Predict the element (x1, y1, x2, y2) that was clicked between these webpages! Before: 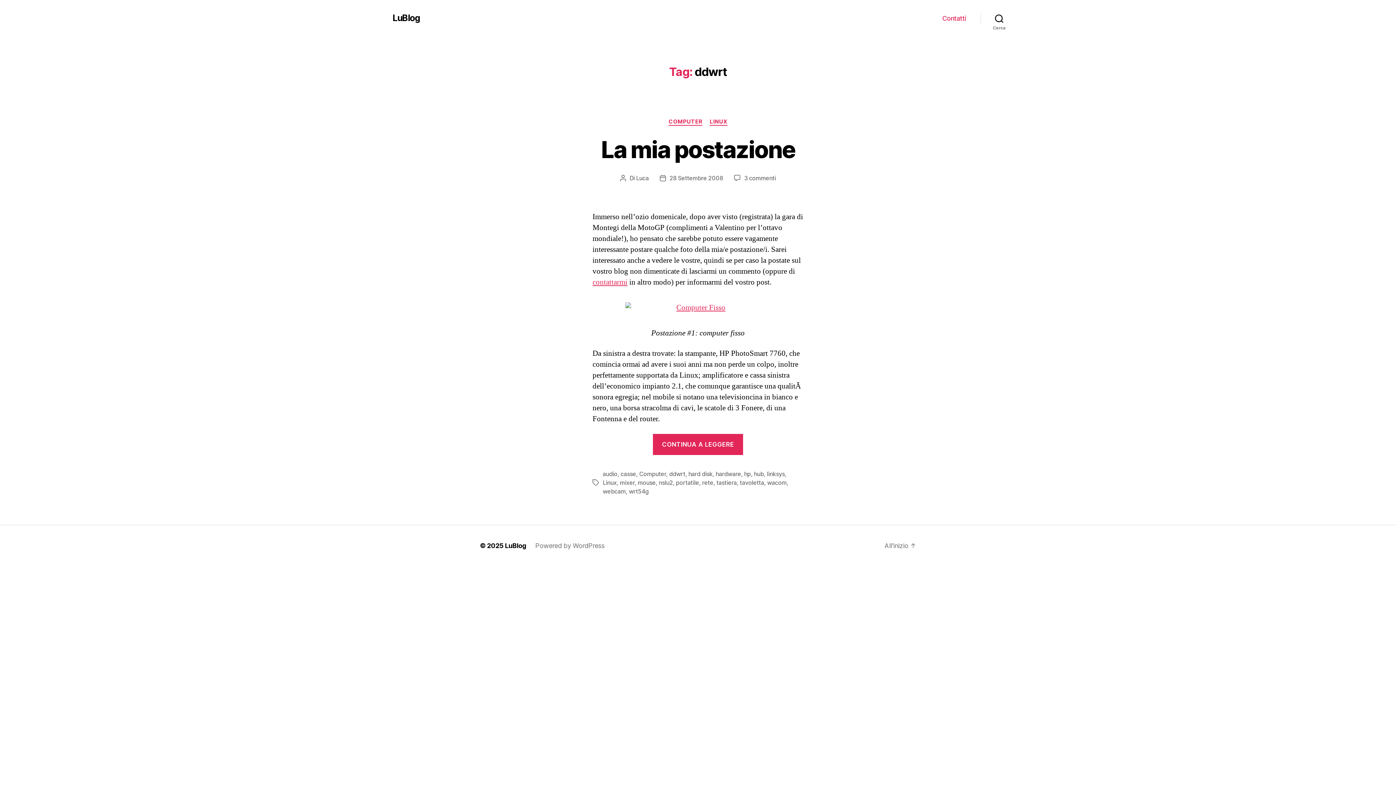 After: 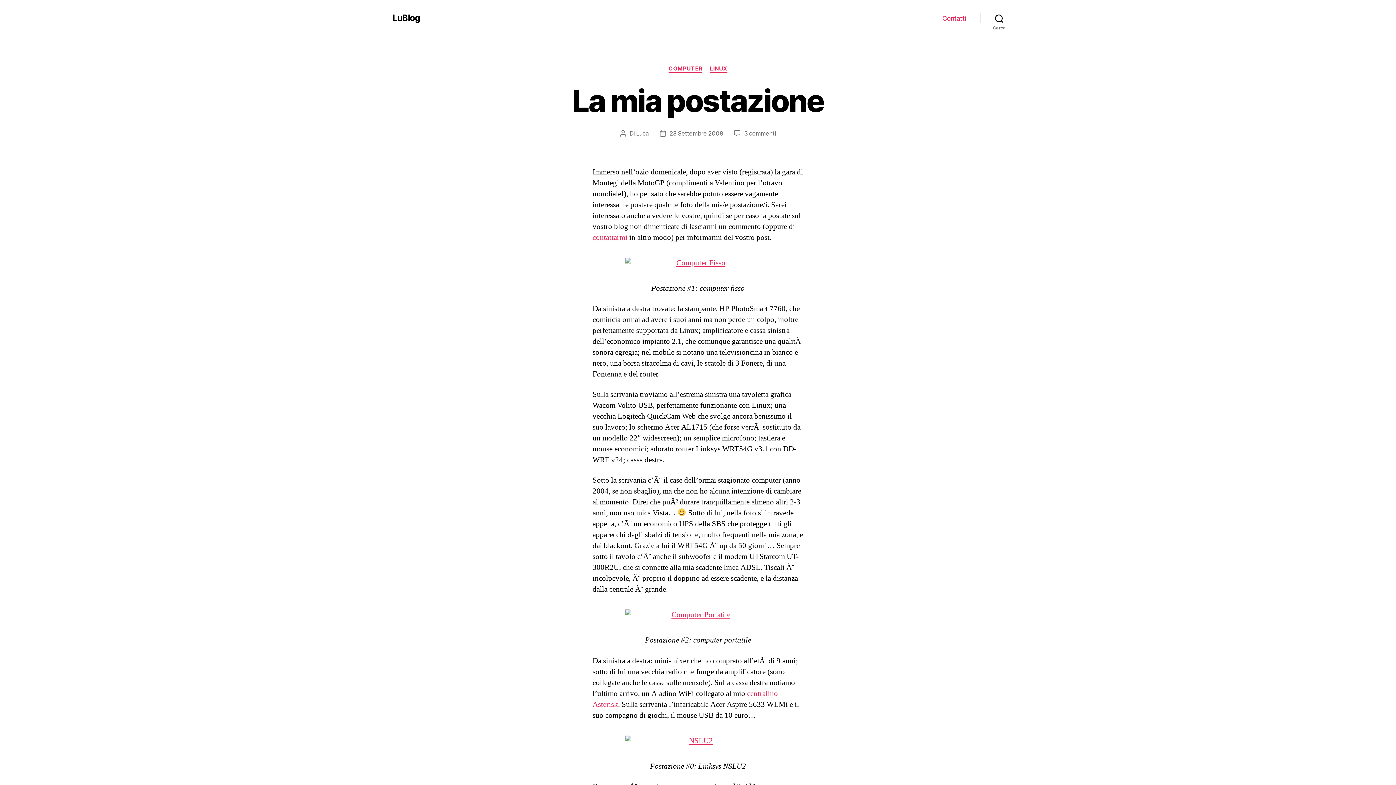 Action: label: La mia postazione bbox: (601, 135, 795, 163)